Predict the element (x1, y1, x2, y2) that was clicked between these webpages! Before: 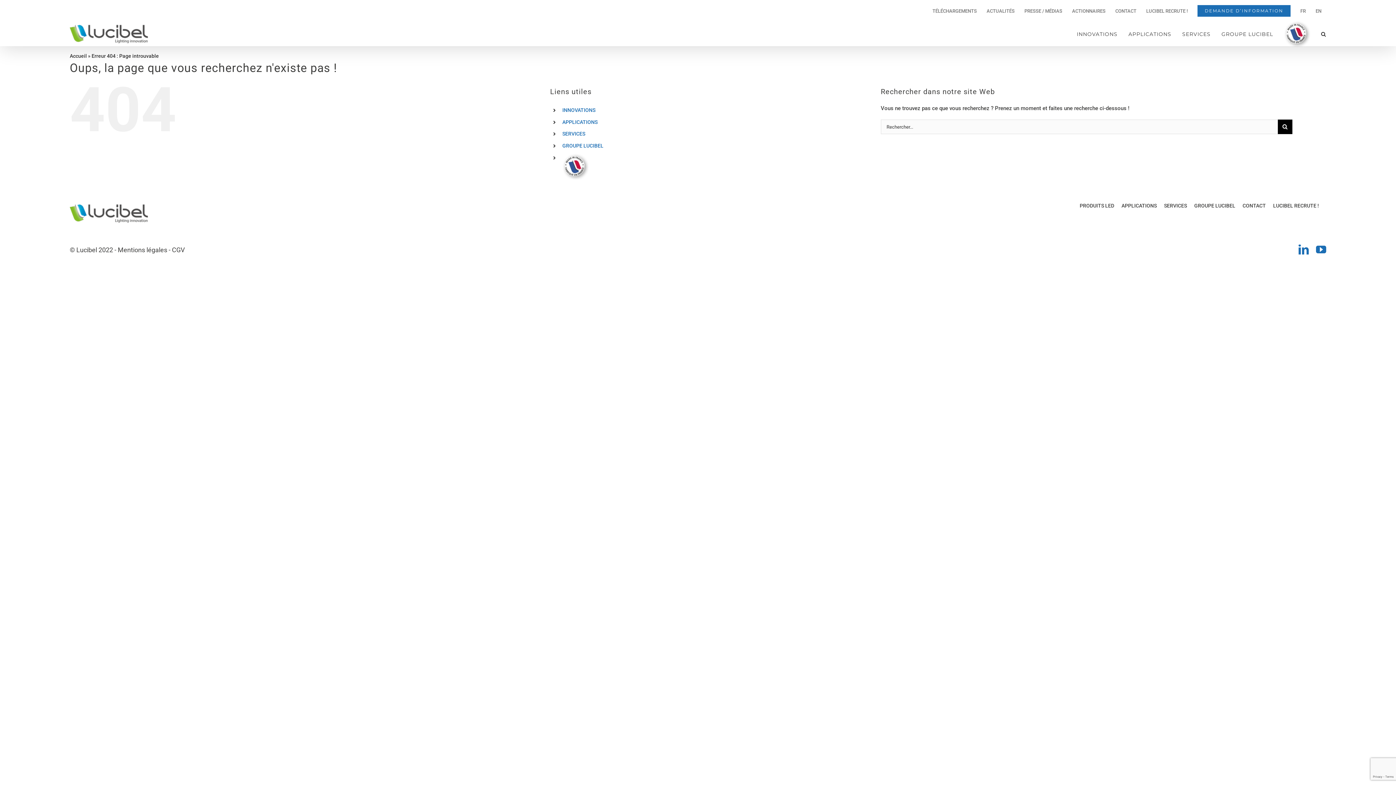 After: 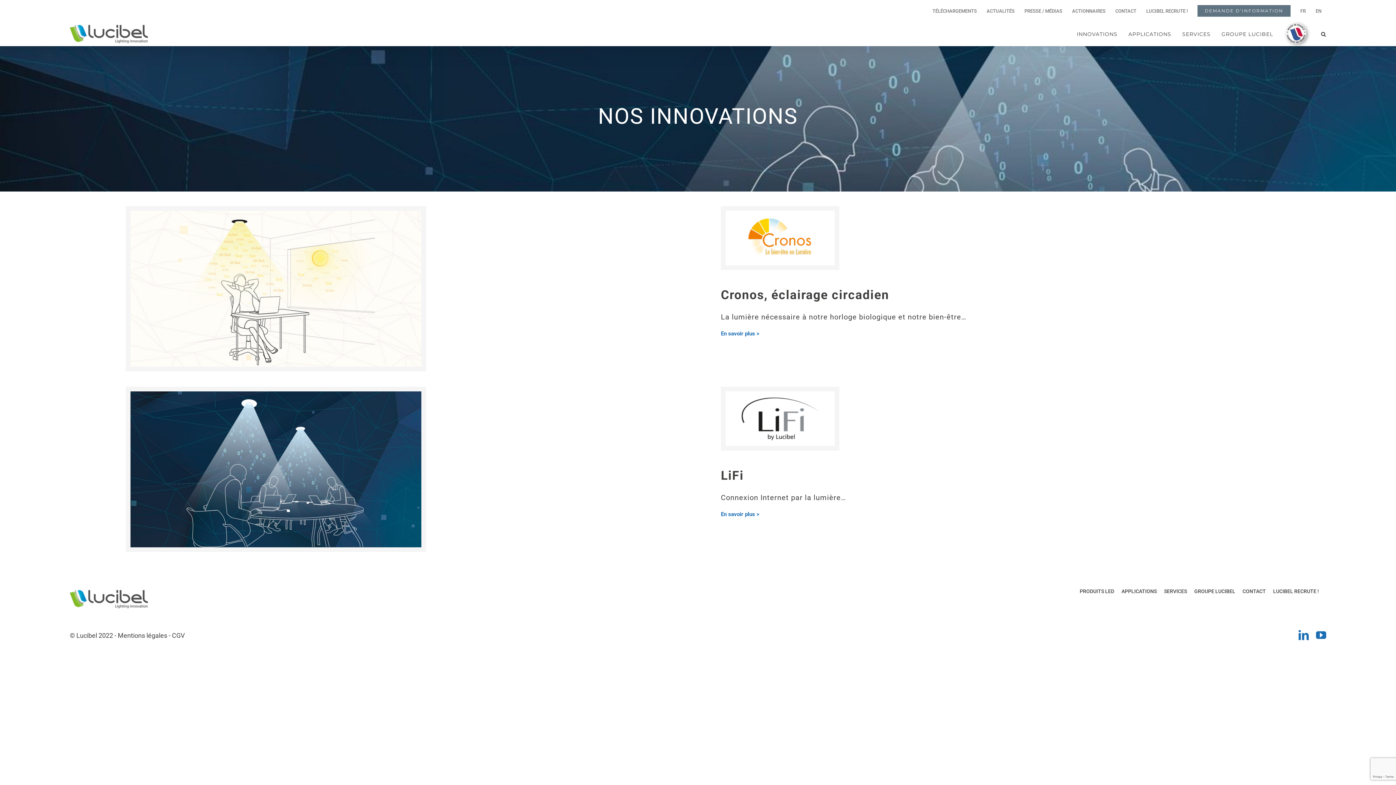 Action: bbox: (1077, 22, 1117, 45) label: INNOVATIONS